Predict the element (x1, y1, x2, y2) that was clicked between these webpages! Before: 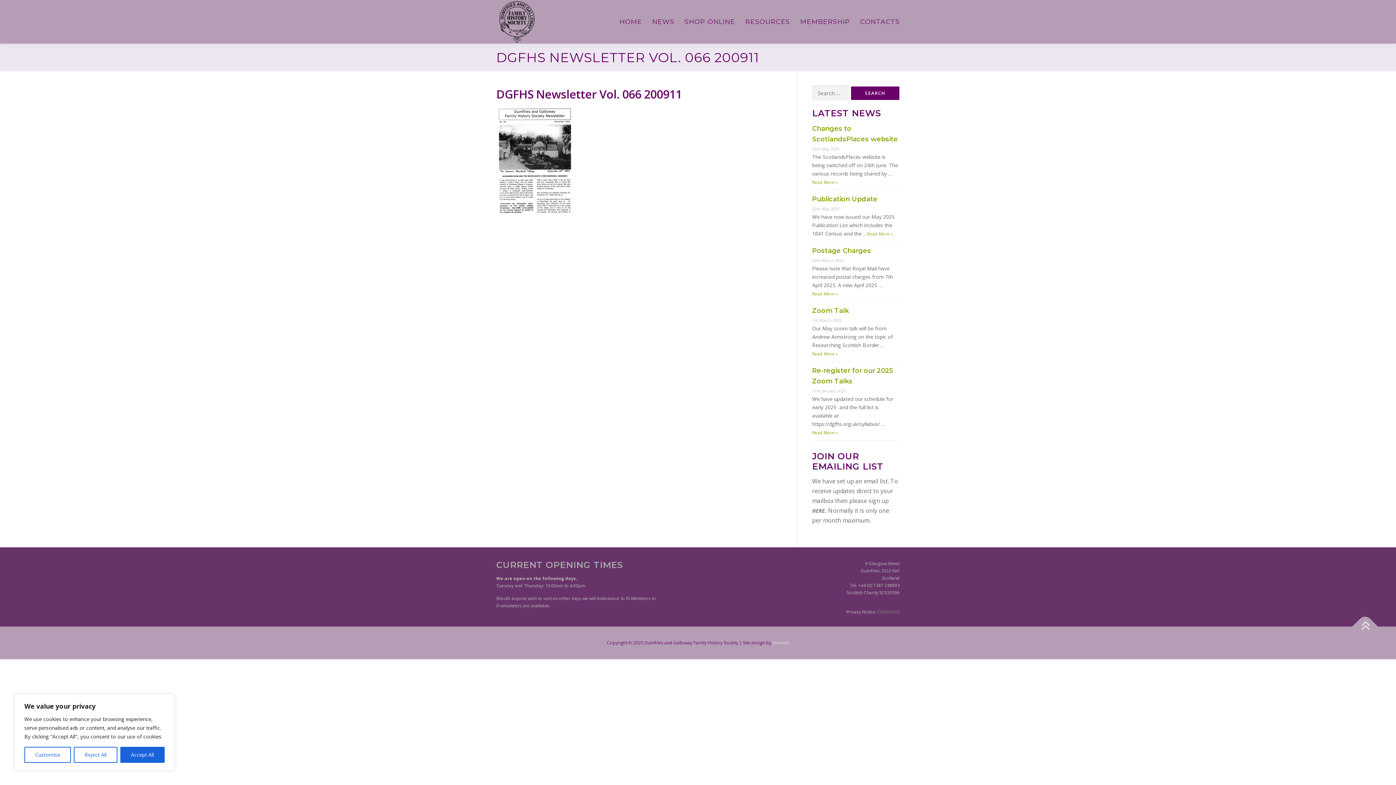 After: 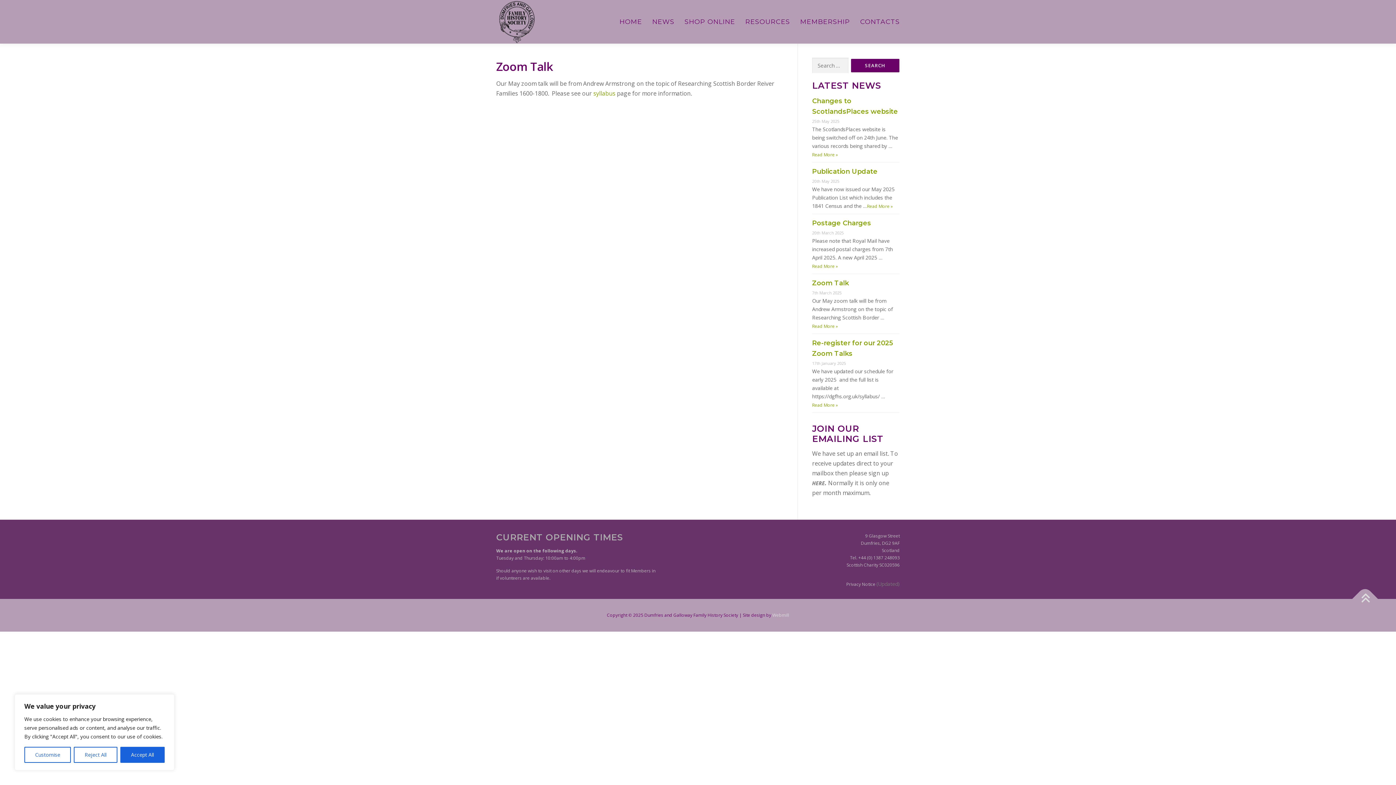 Action: label: Read More » bbox: (812, 350, 838, 357)